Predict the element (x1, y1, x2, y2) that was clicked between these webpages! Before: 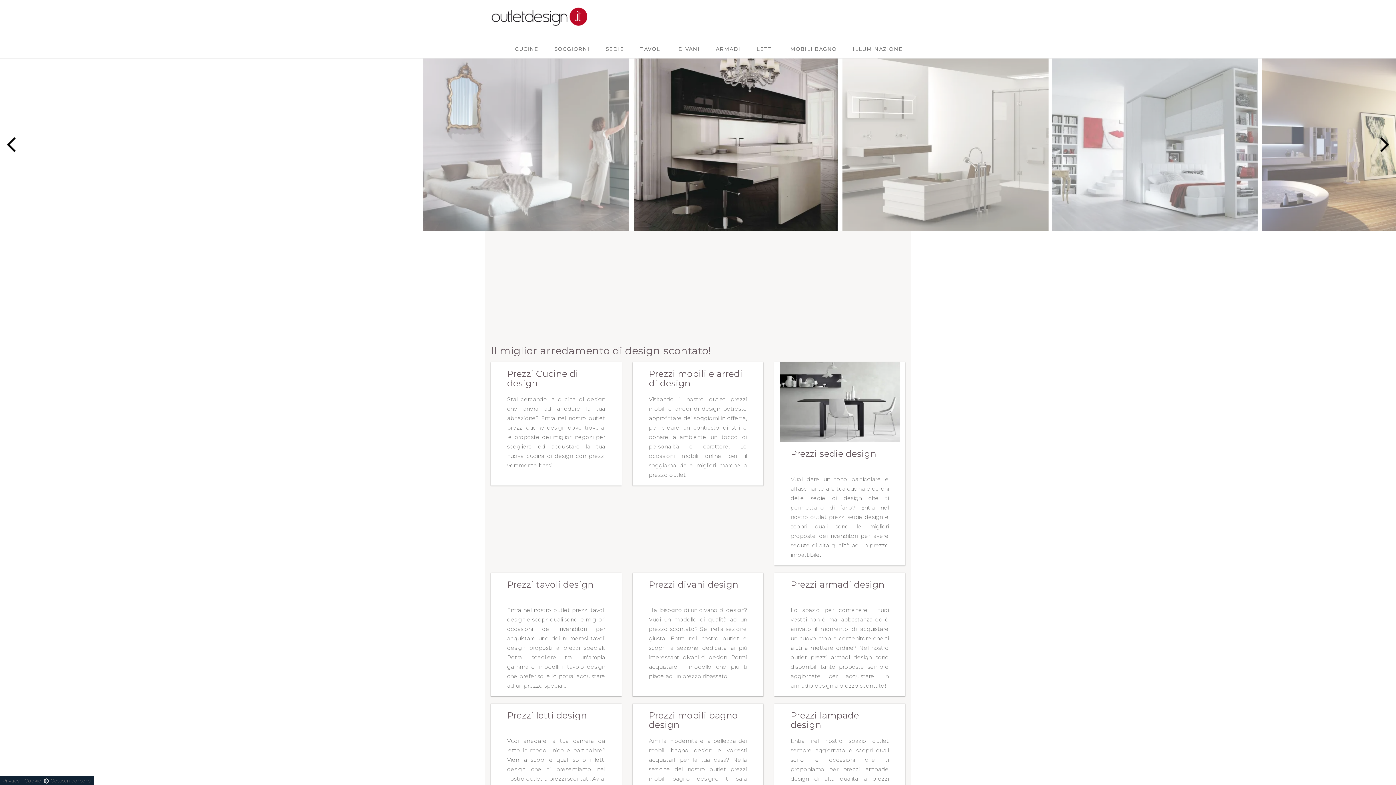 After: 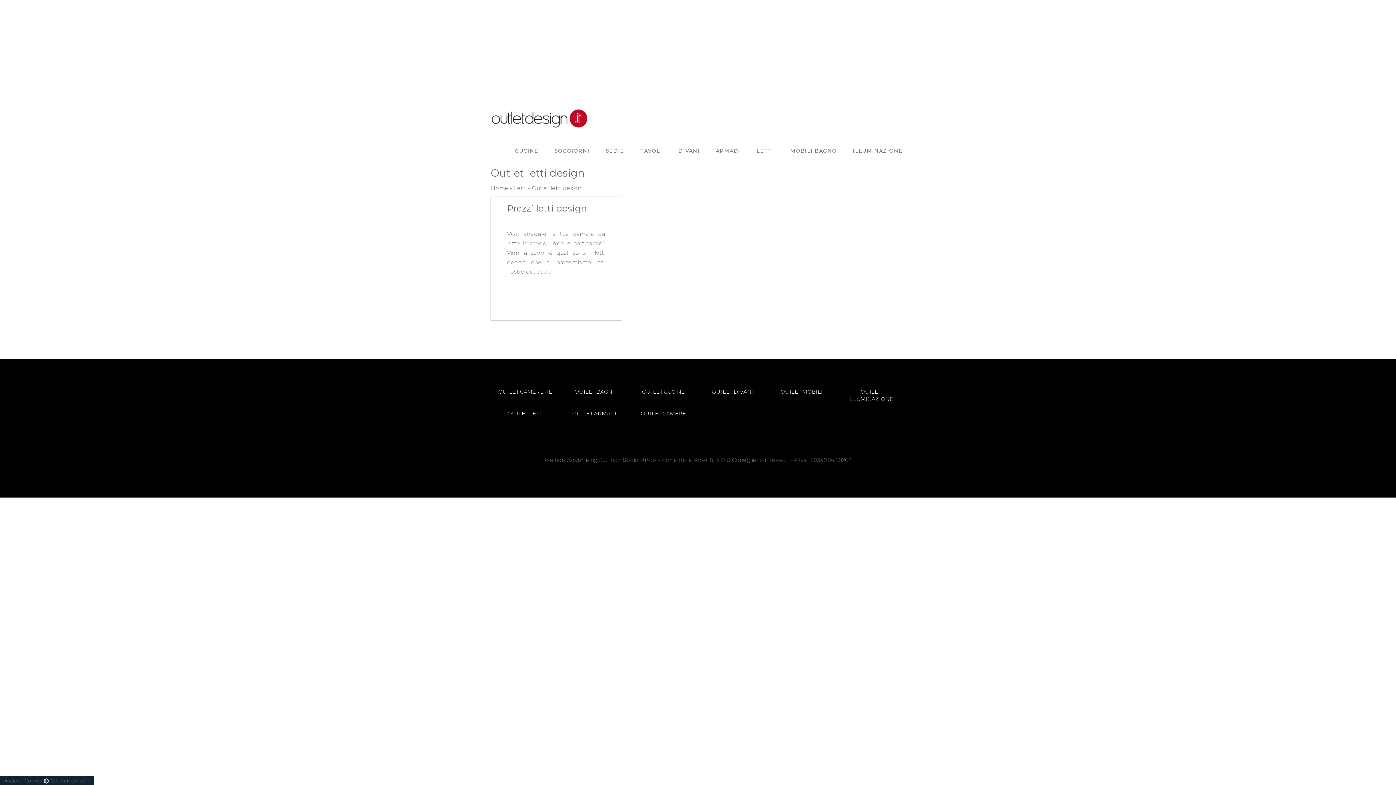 Action: bbox: (371, 58, 577, 230)